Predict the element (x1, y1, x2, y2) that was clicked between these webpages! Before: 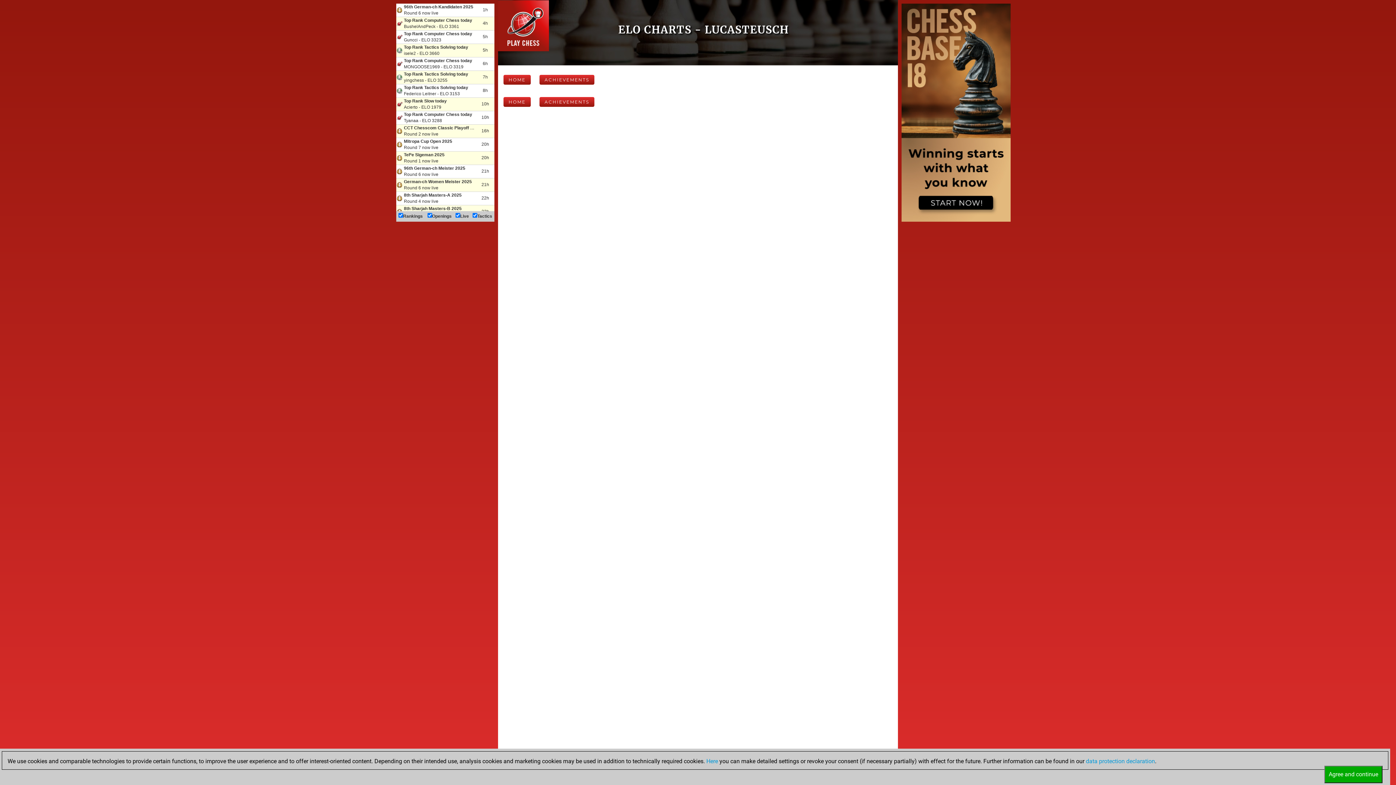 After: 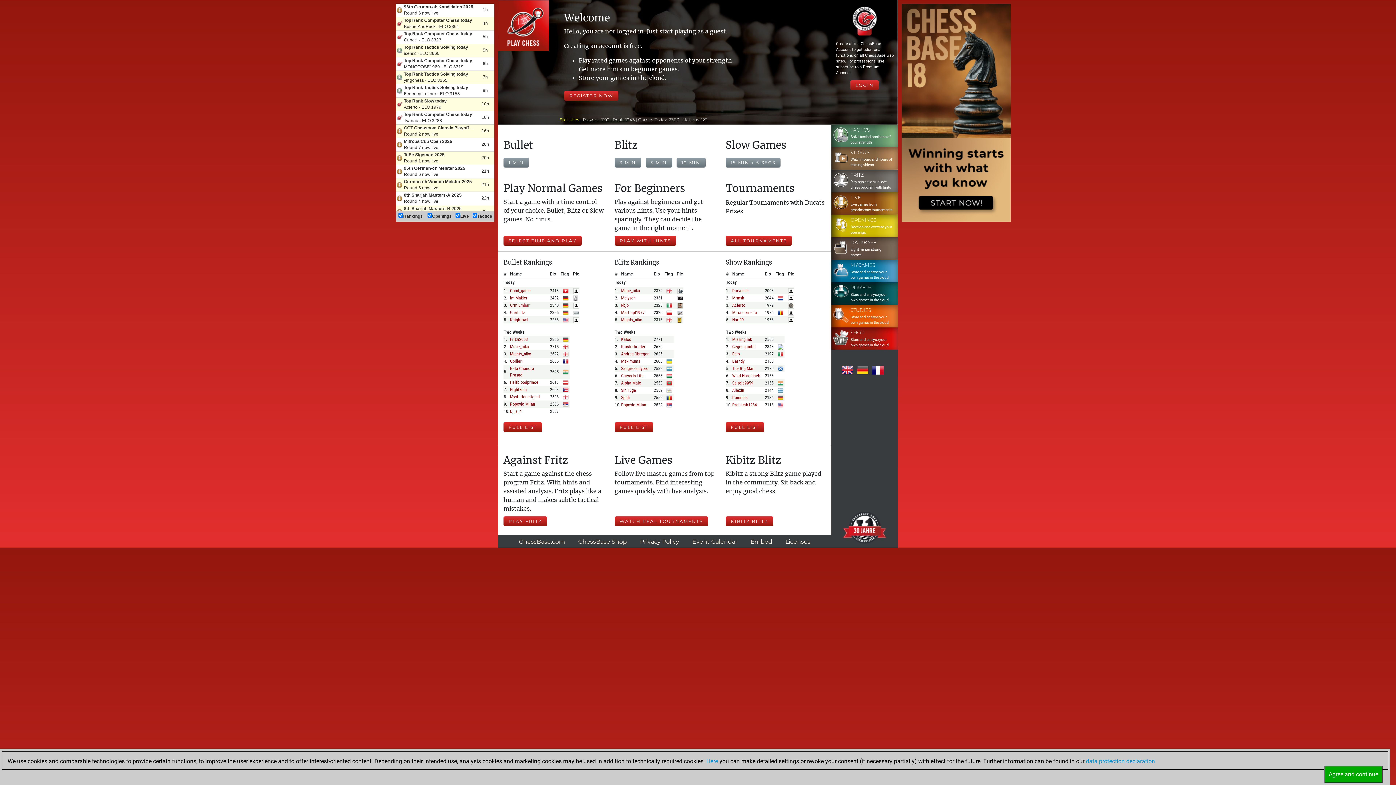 Action: bbox: (503, 74, 530, 84) label: HOME